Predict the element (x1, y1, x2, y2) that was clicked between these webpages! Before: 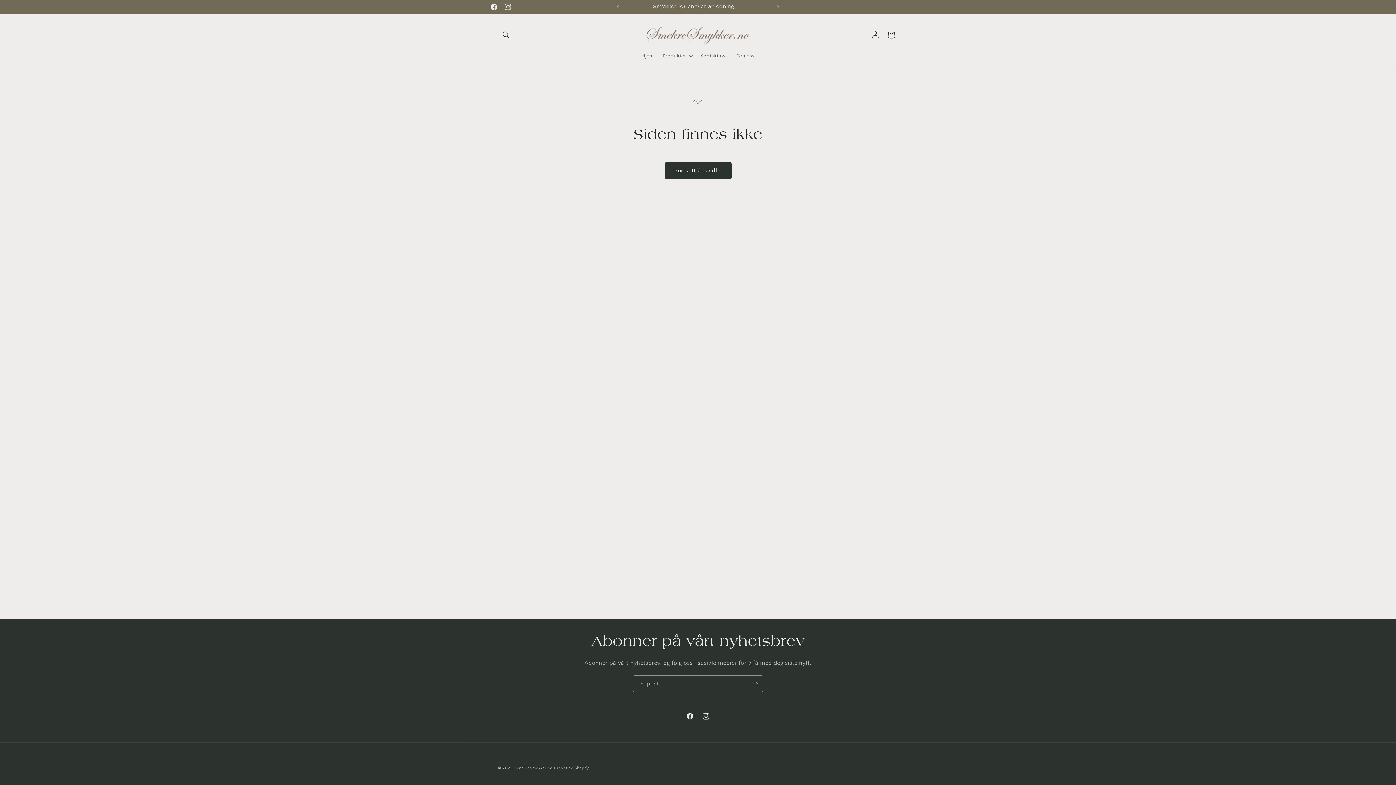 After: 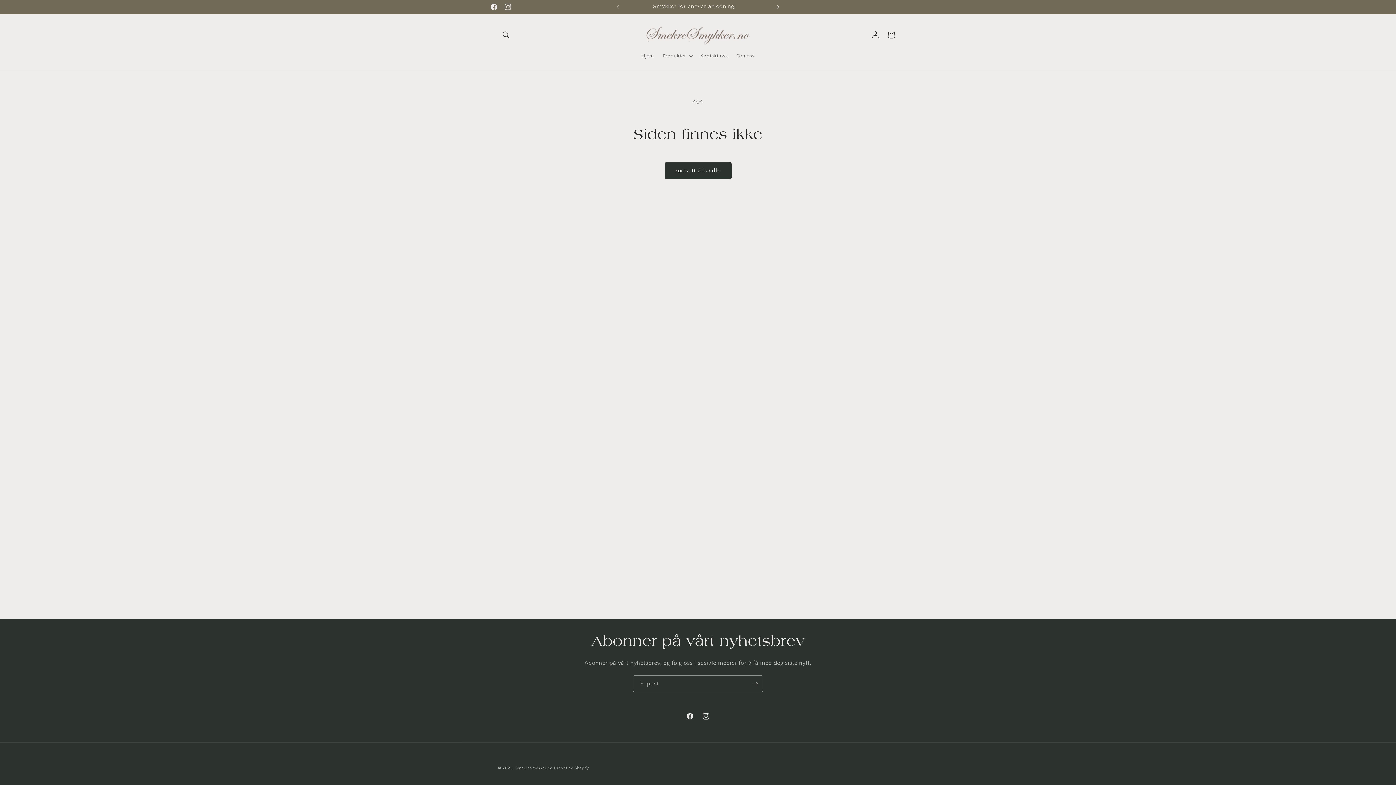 Action: bbox: (770, 0, 786, 13) label: Neste kunngjøring